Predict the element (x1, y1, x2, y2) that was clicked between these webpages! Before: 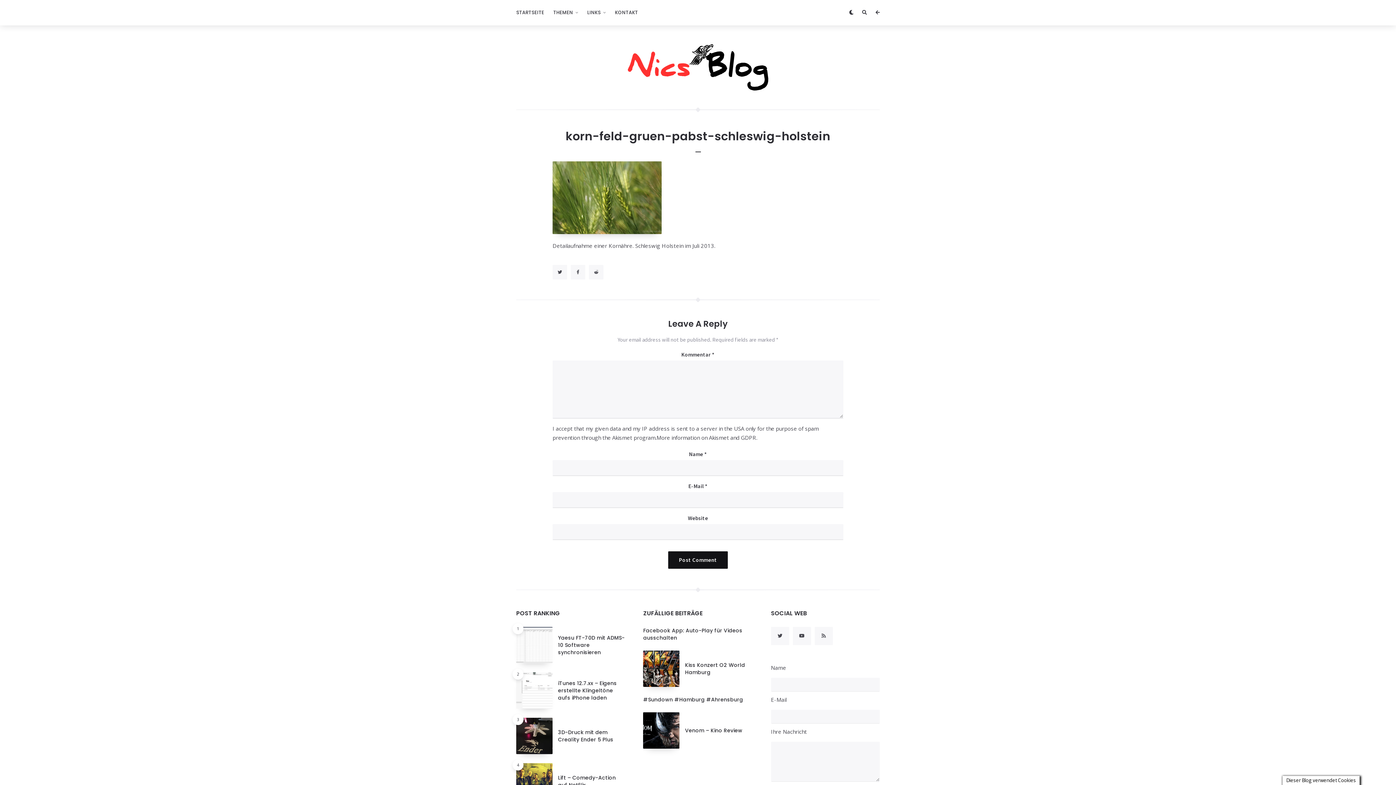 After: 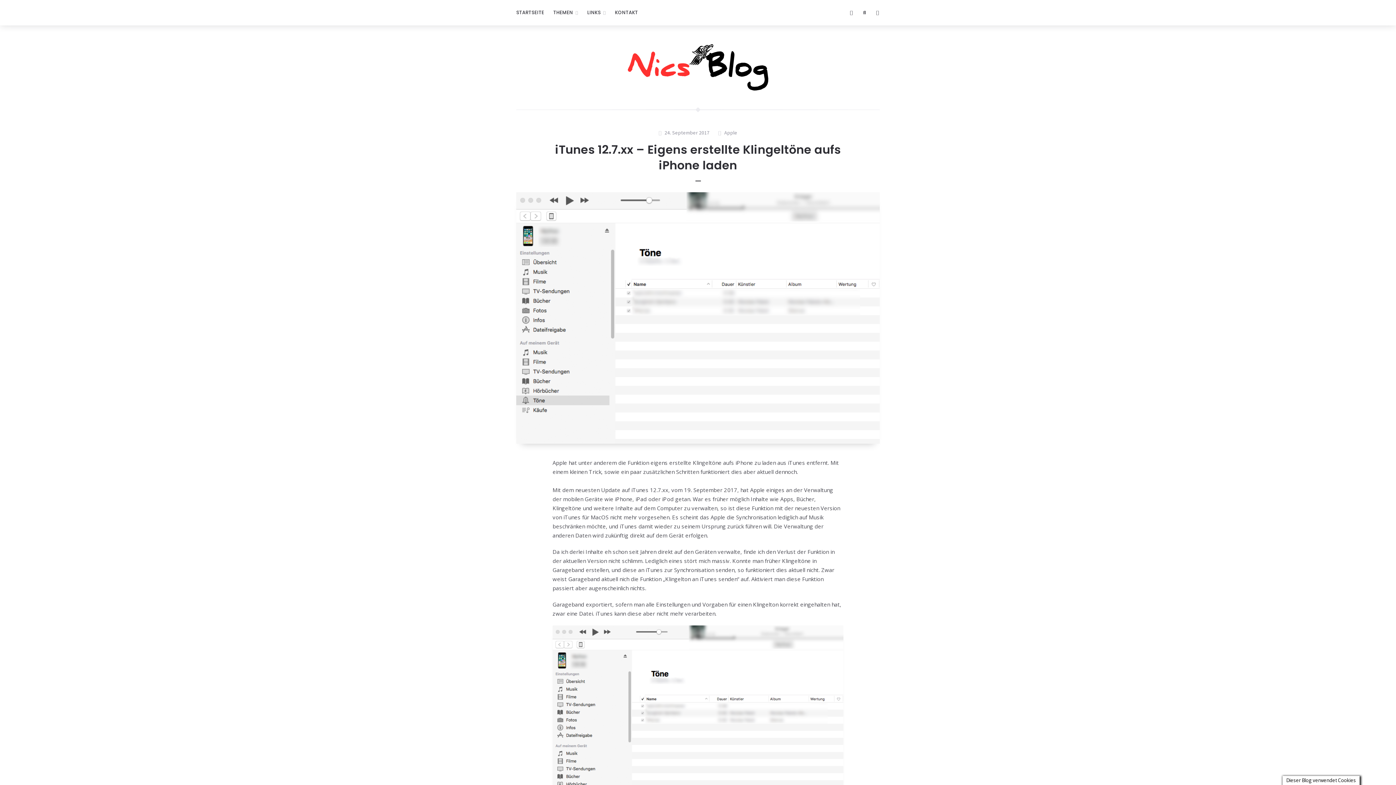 Action: label: iTunes 12.7.xx – Eigens erstellte Klingeltöne aufs iPhone laden bbox: (558, 680, 616, 701)